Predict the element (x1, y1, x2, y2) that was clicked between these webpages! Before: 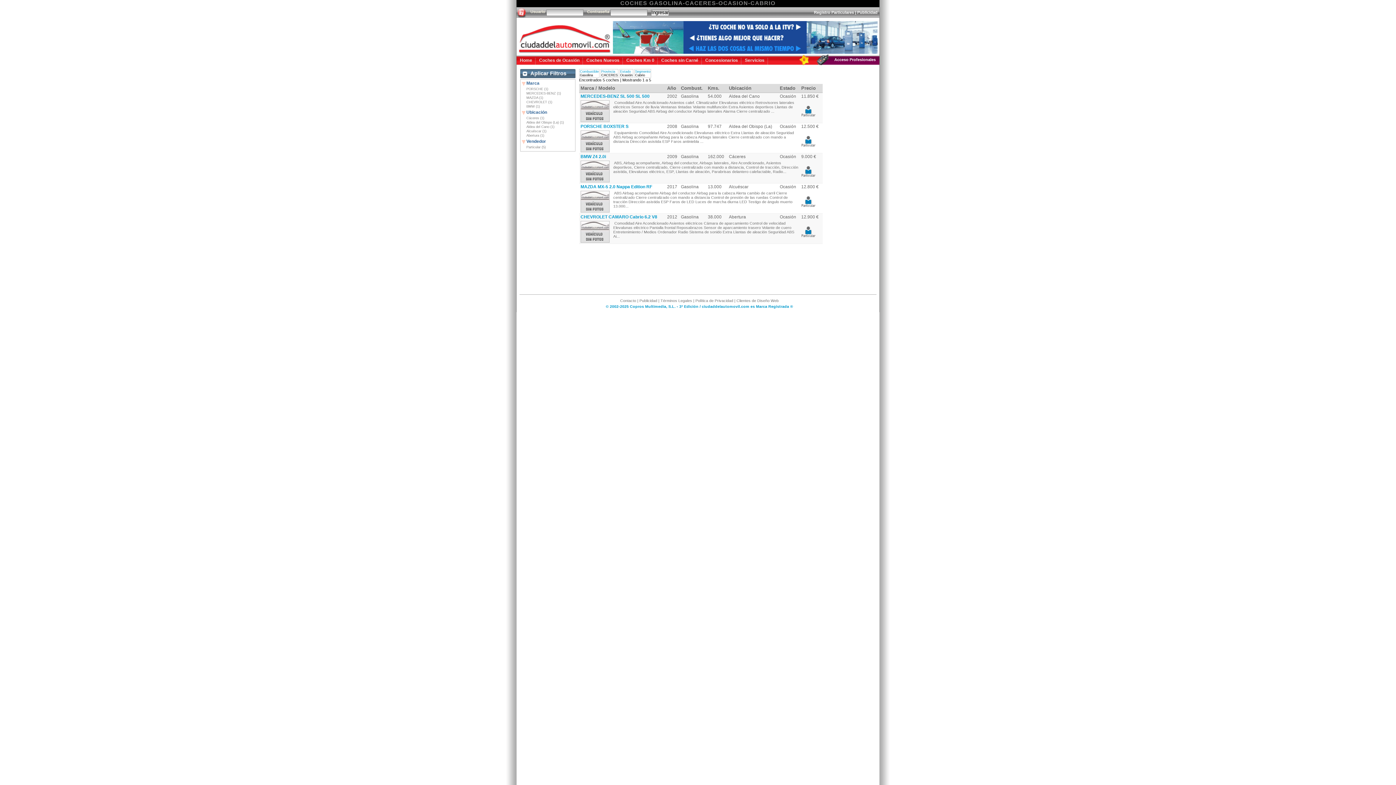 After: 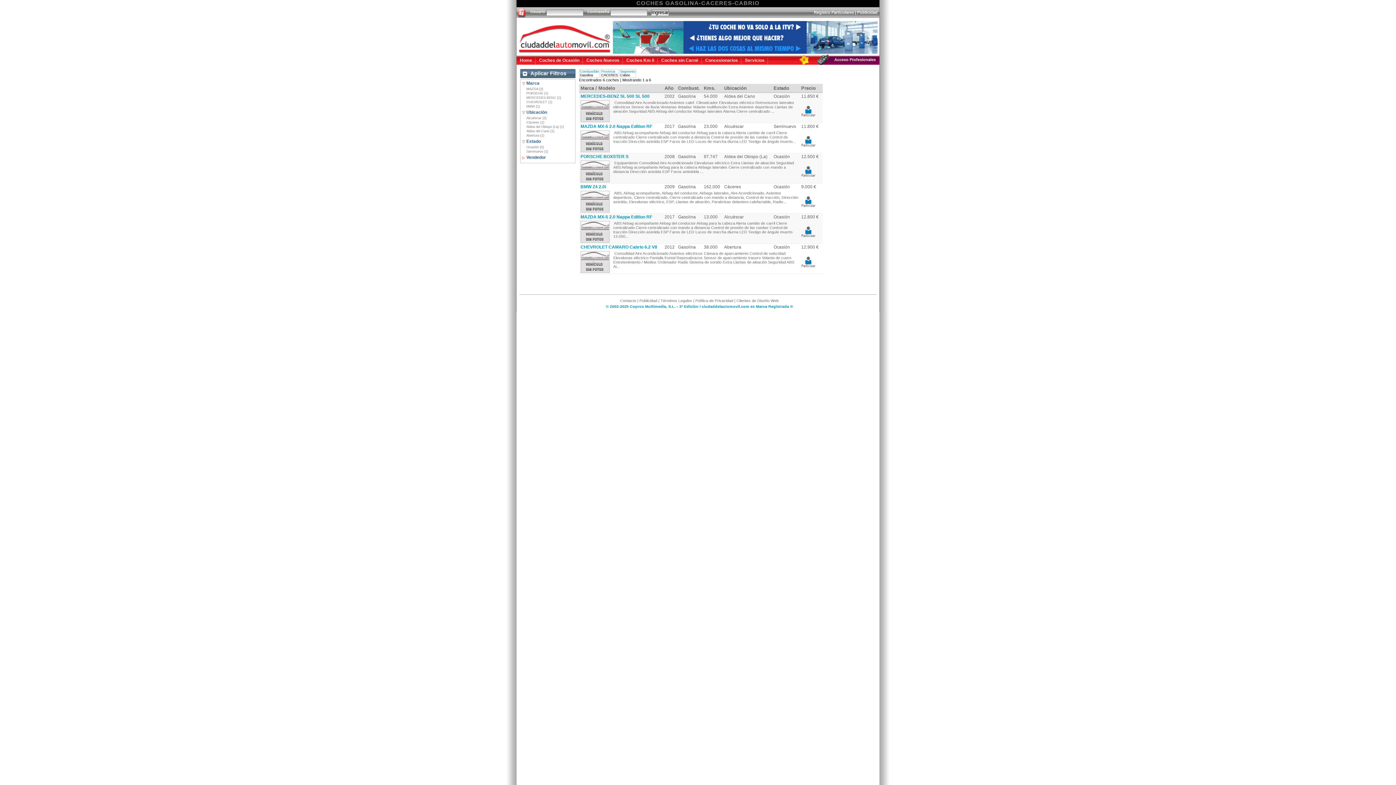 Action: bbox: (620, 69, 630, 73) label: Estado